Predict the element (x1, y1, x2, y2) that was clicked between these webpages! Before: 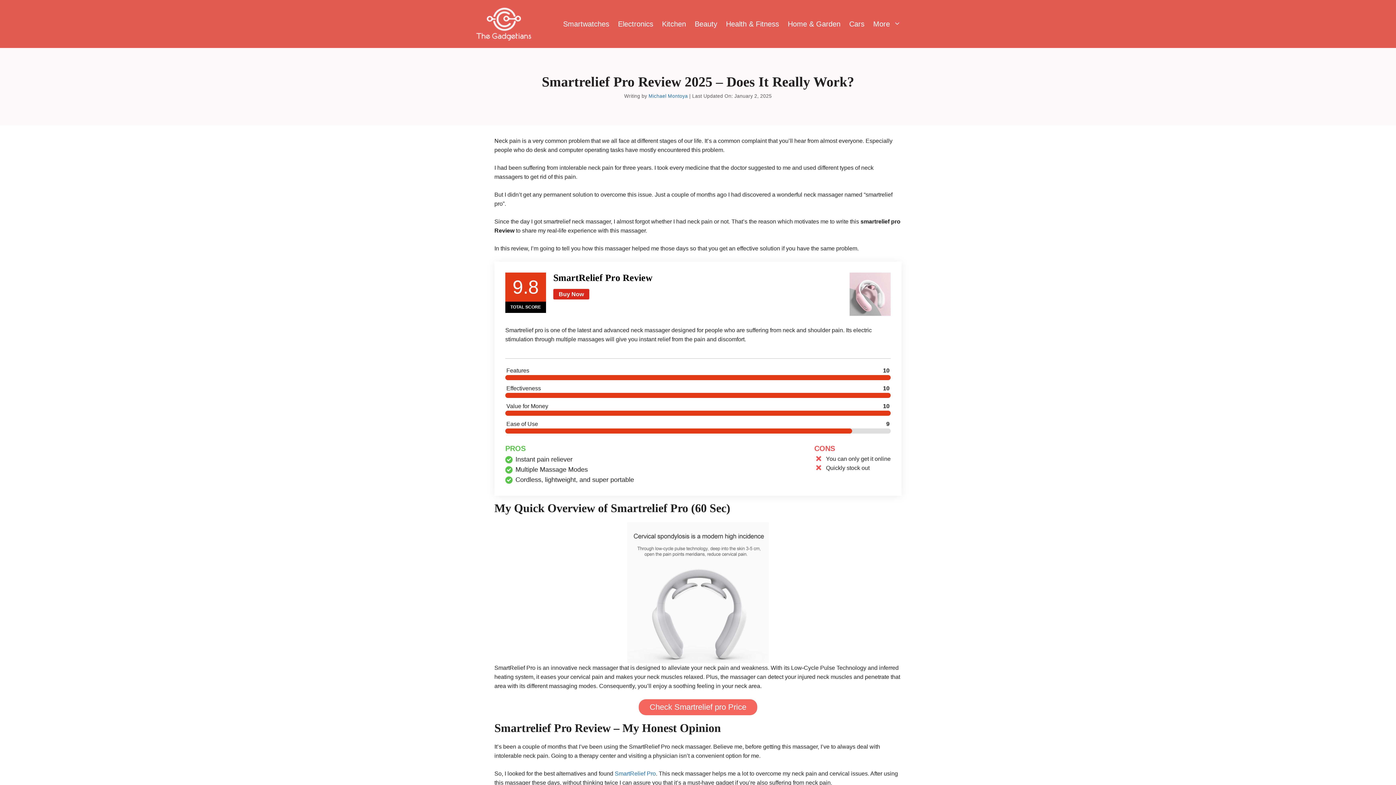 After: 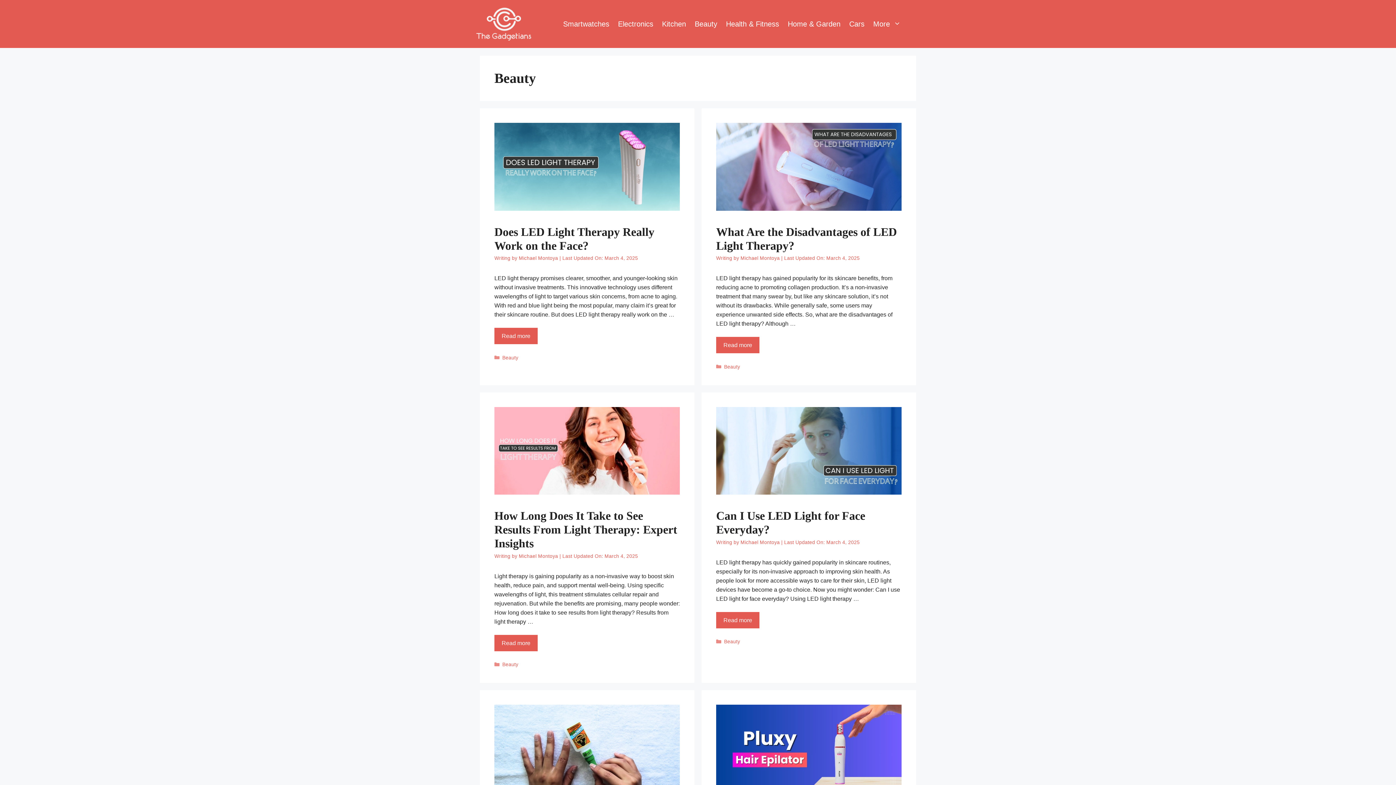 Action: label: Beauty bbox: (690, 12, 721, 35)